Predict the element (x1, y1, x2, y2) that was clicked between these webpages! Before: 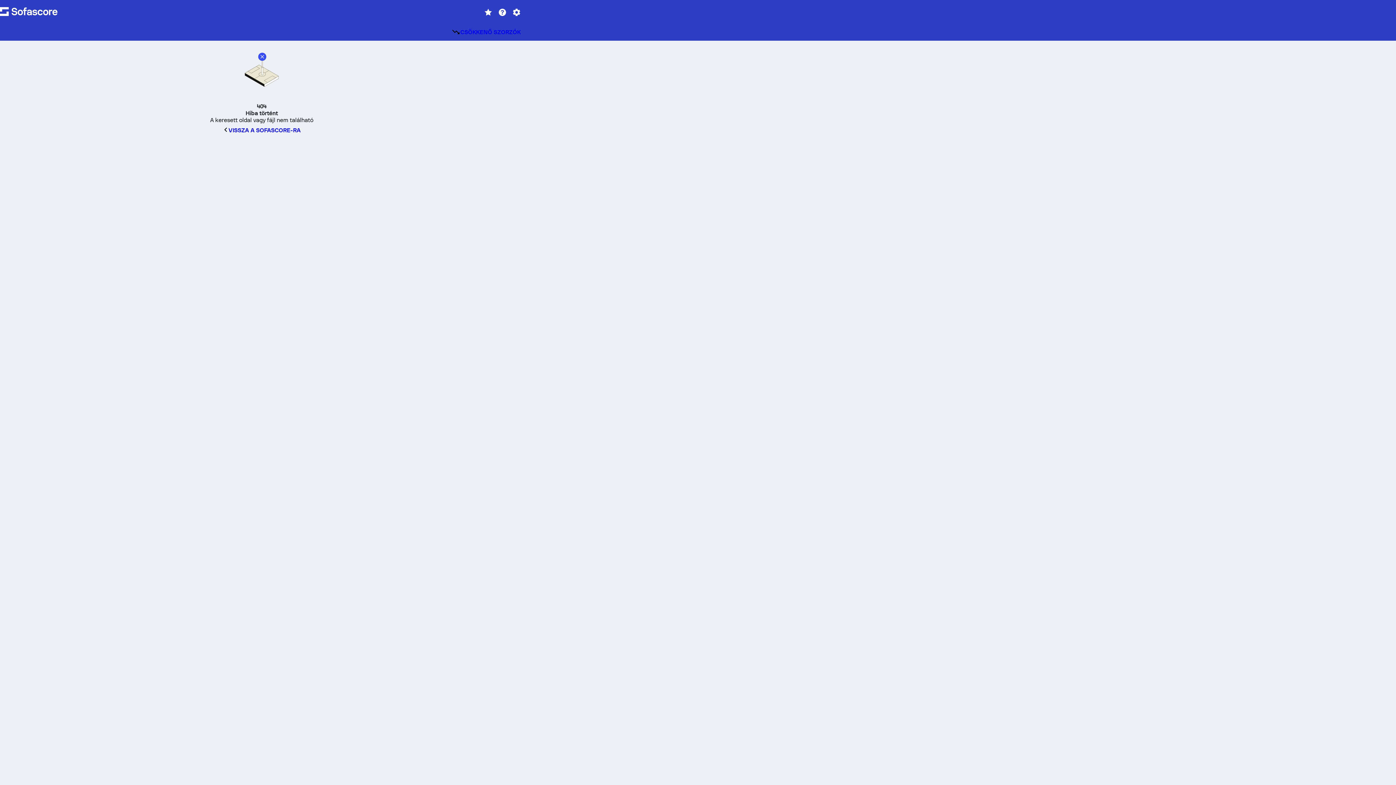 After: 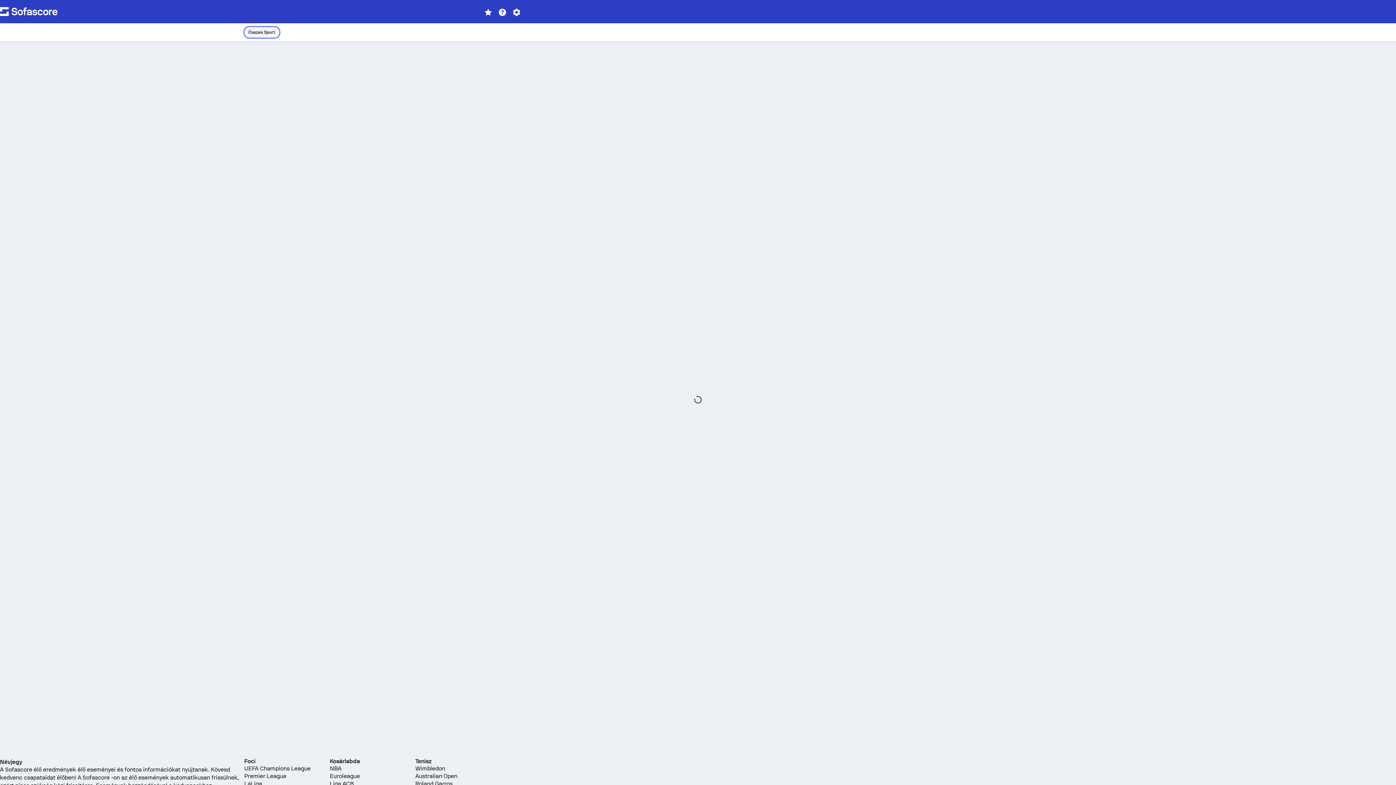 Action: label: CSÖKKENŐ SZORZÓK bbox: (449, 25, 523, 38)